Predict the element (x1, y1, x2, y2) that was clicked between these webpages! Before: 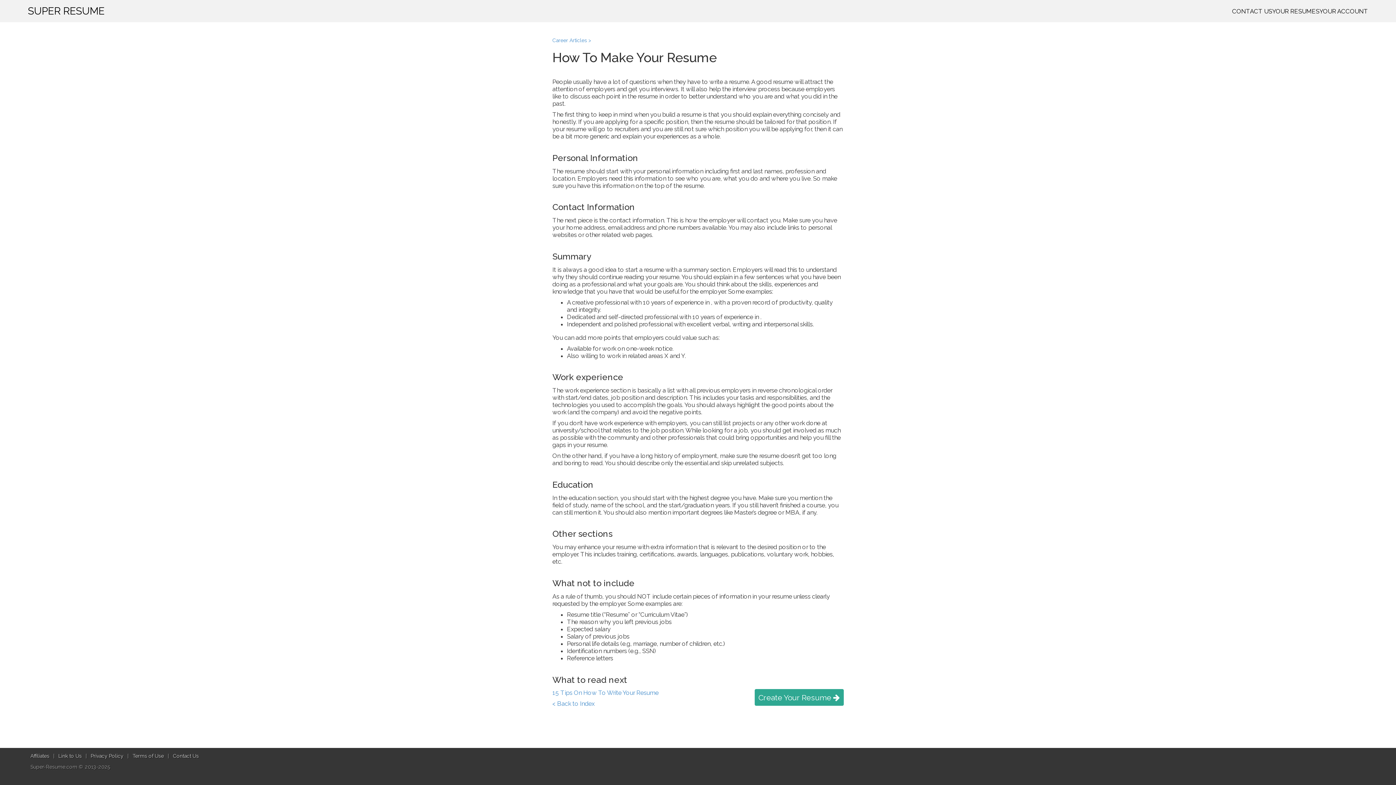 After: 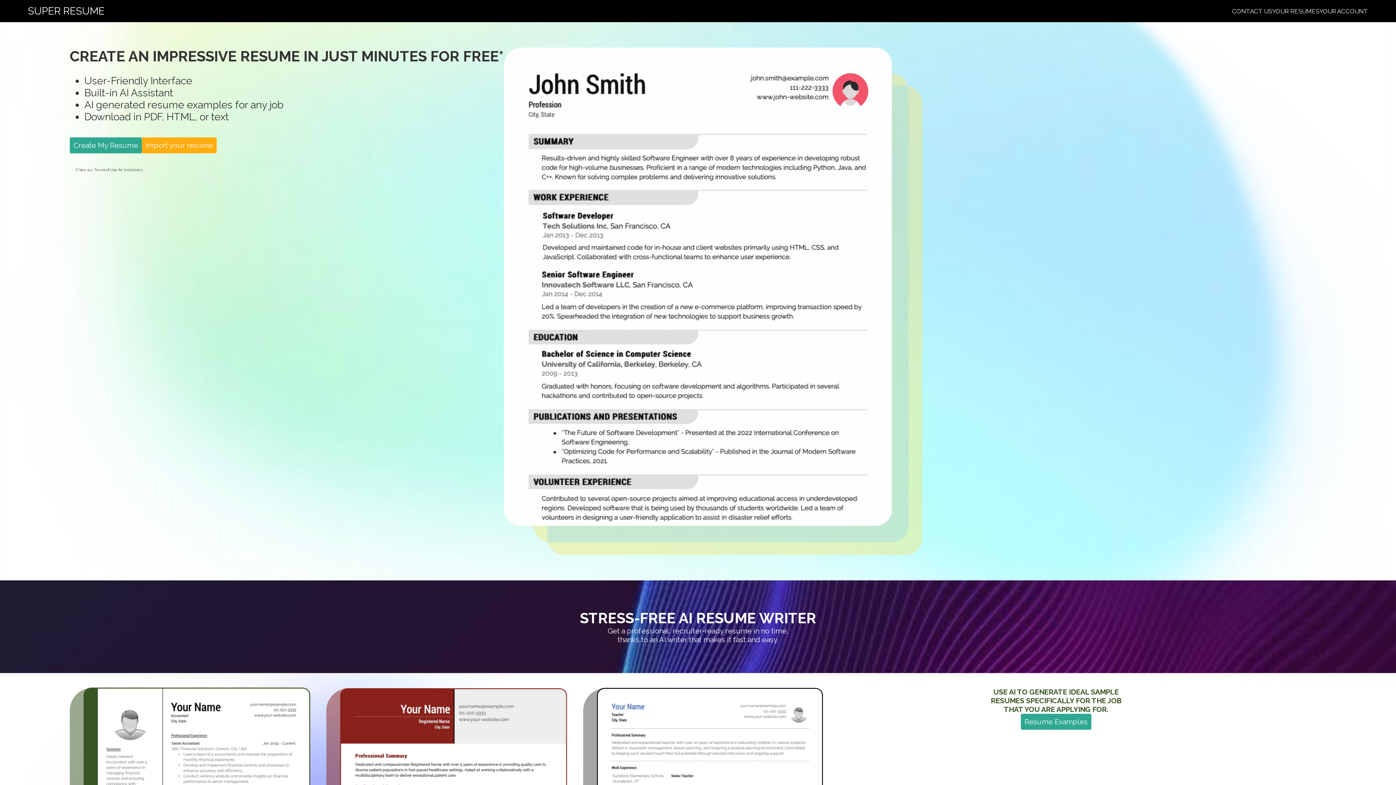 Action: label: SUPER RESUME bbox: (27, 5, 104, 17)